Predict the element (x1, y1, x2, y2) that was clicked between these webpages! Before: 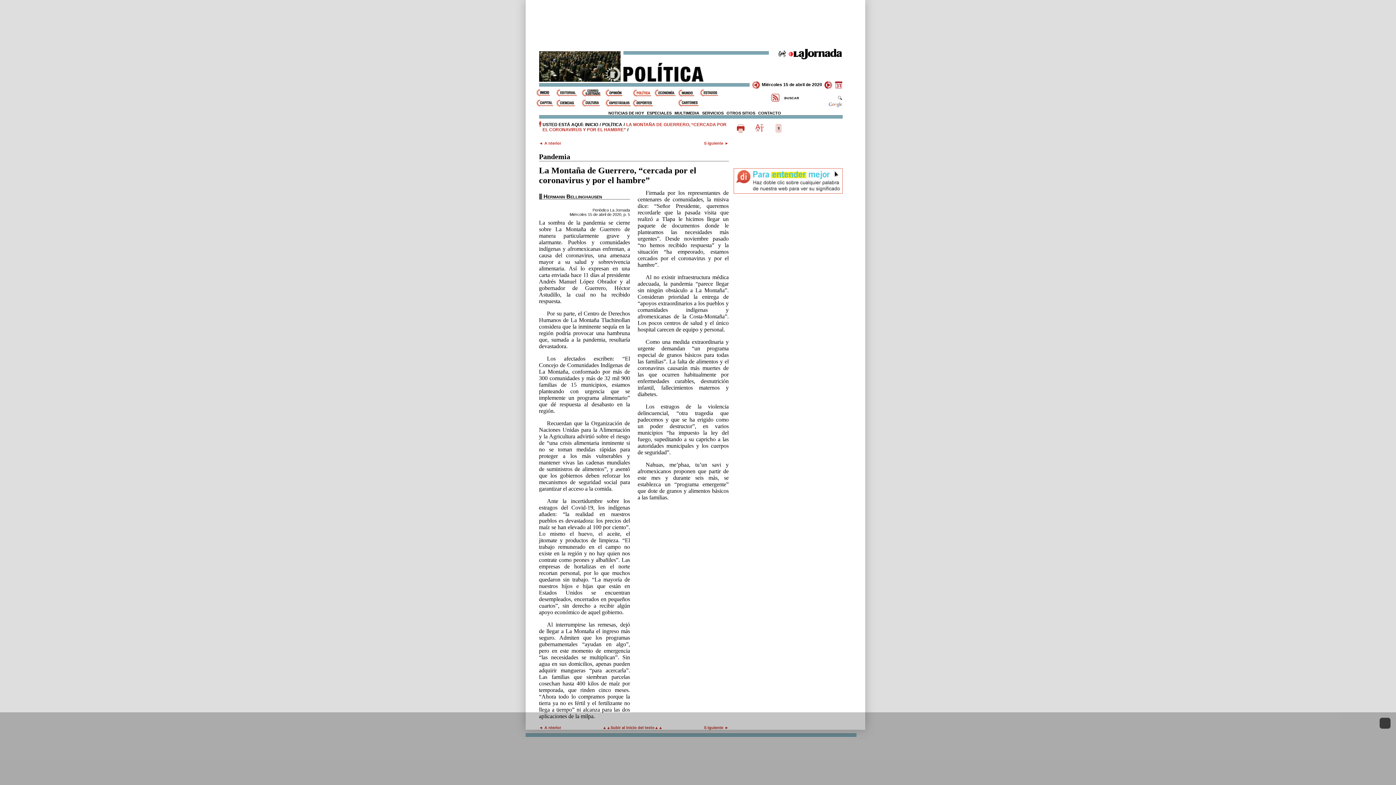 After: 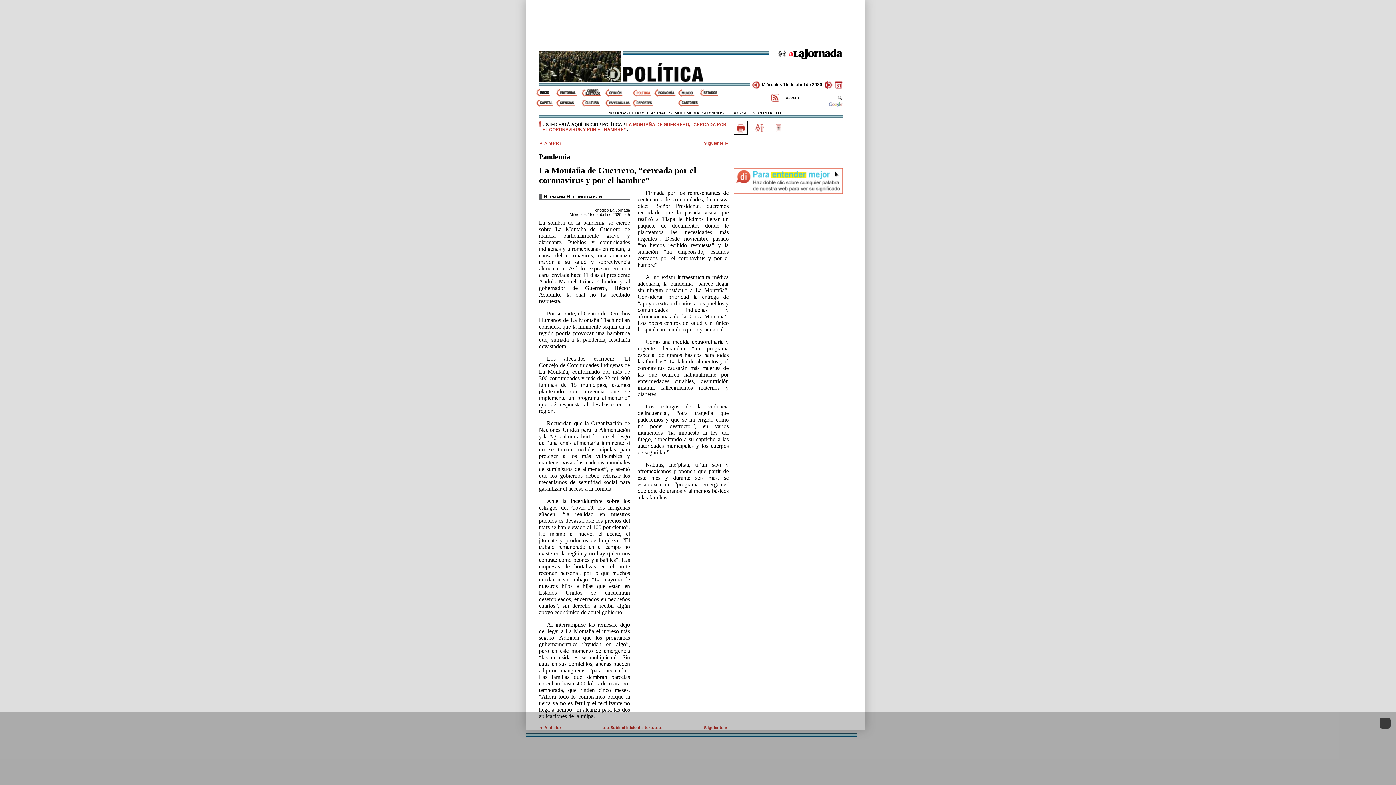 Action: bbox: (733, 121, 747, 134)